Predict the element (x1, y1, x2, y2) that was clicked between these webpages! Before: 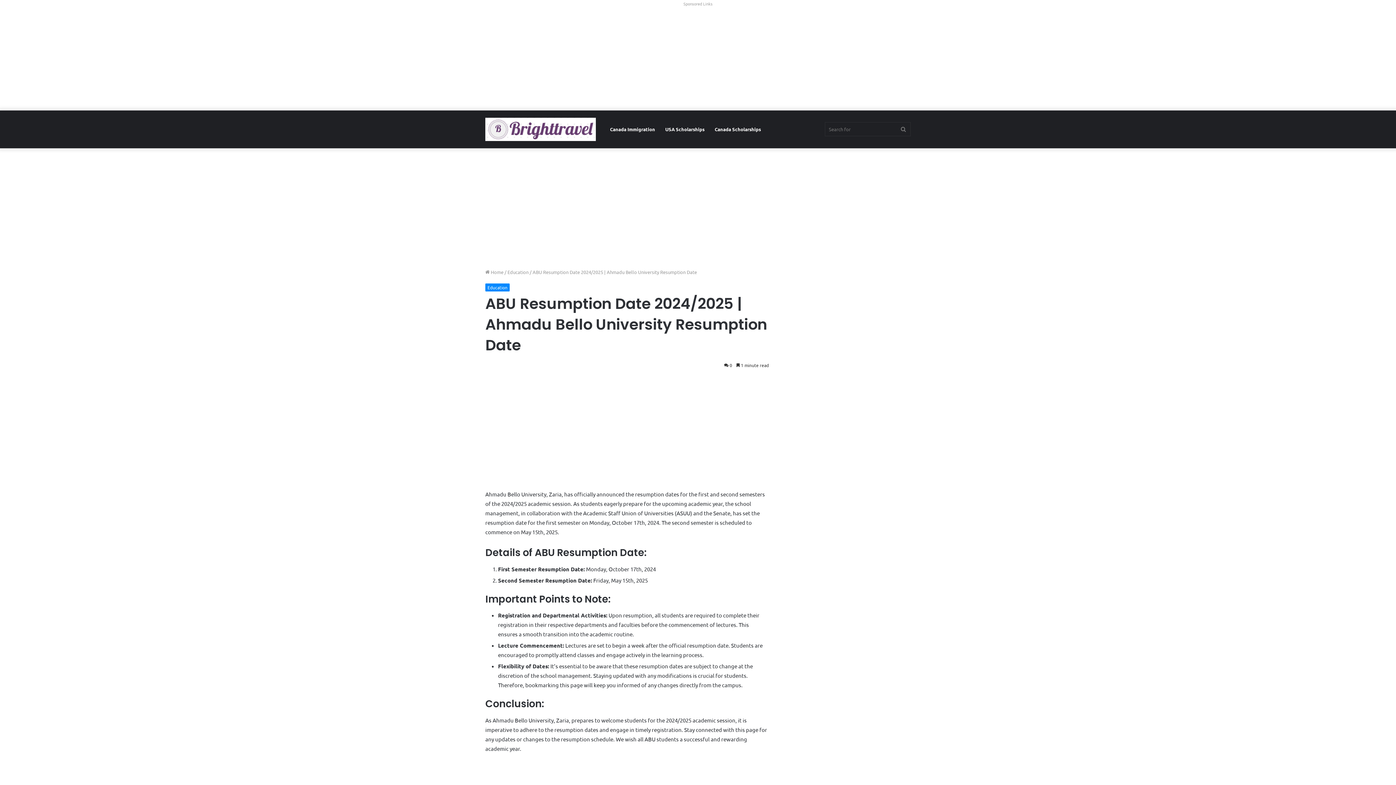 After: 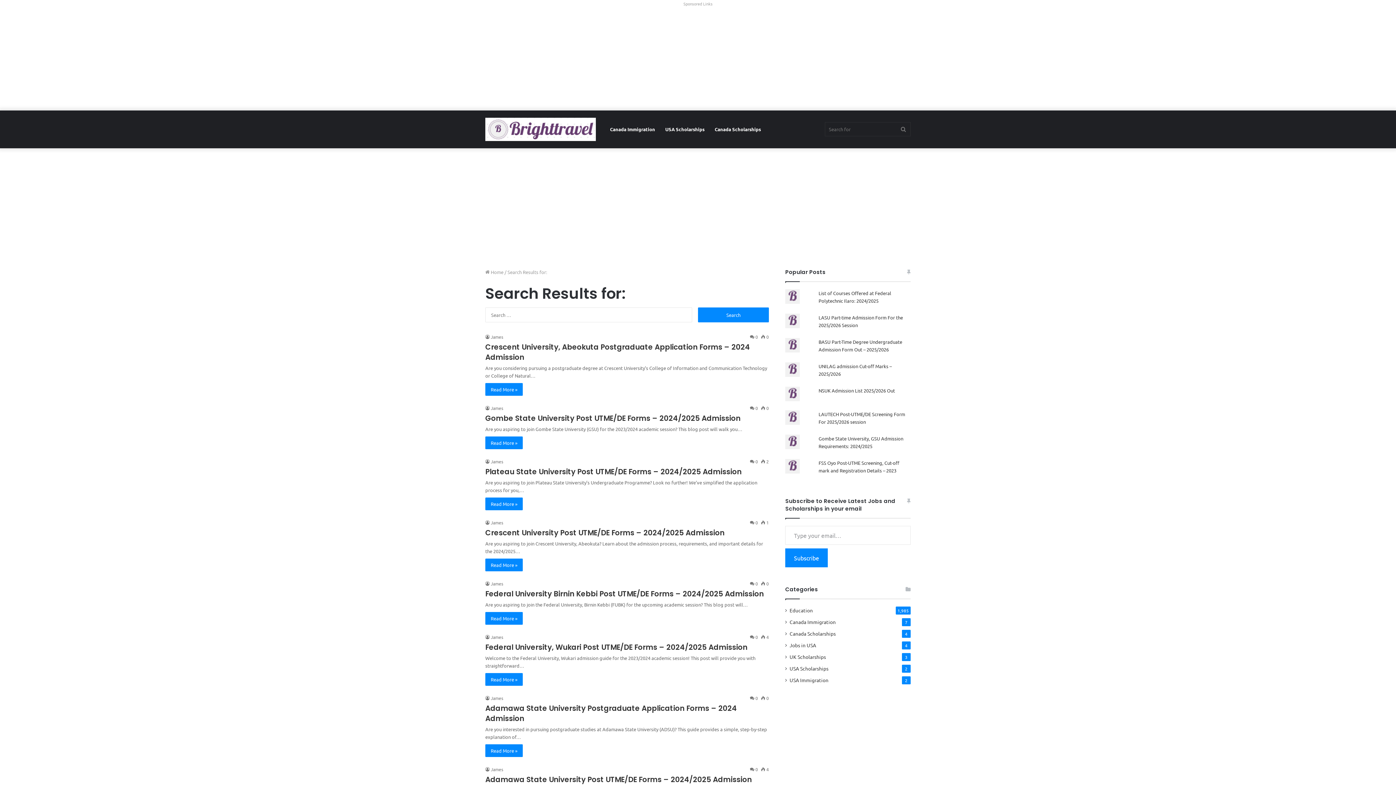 Action: bbox: (896, 110, 910, 148) label: Search for